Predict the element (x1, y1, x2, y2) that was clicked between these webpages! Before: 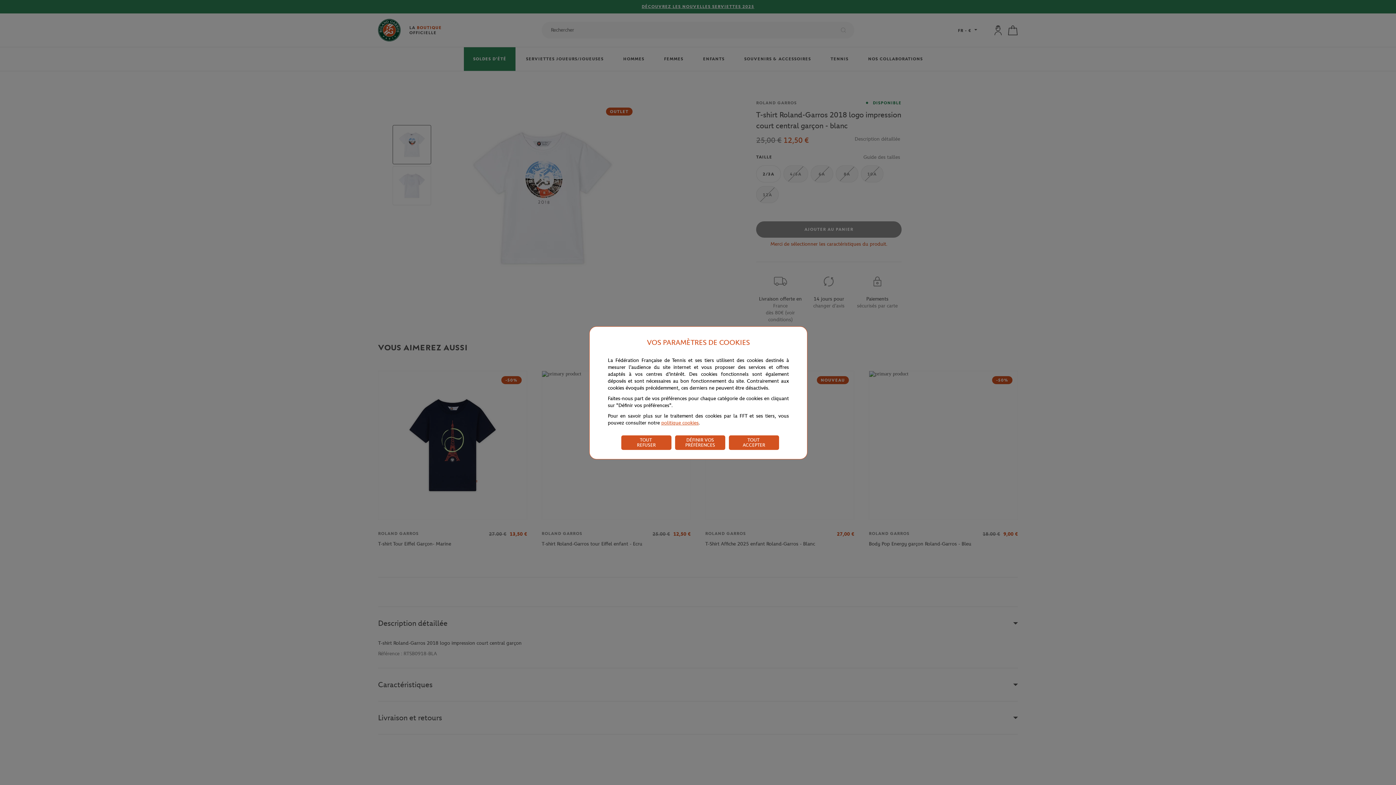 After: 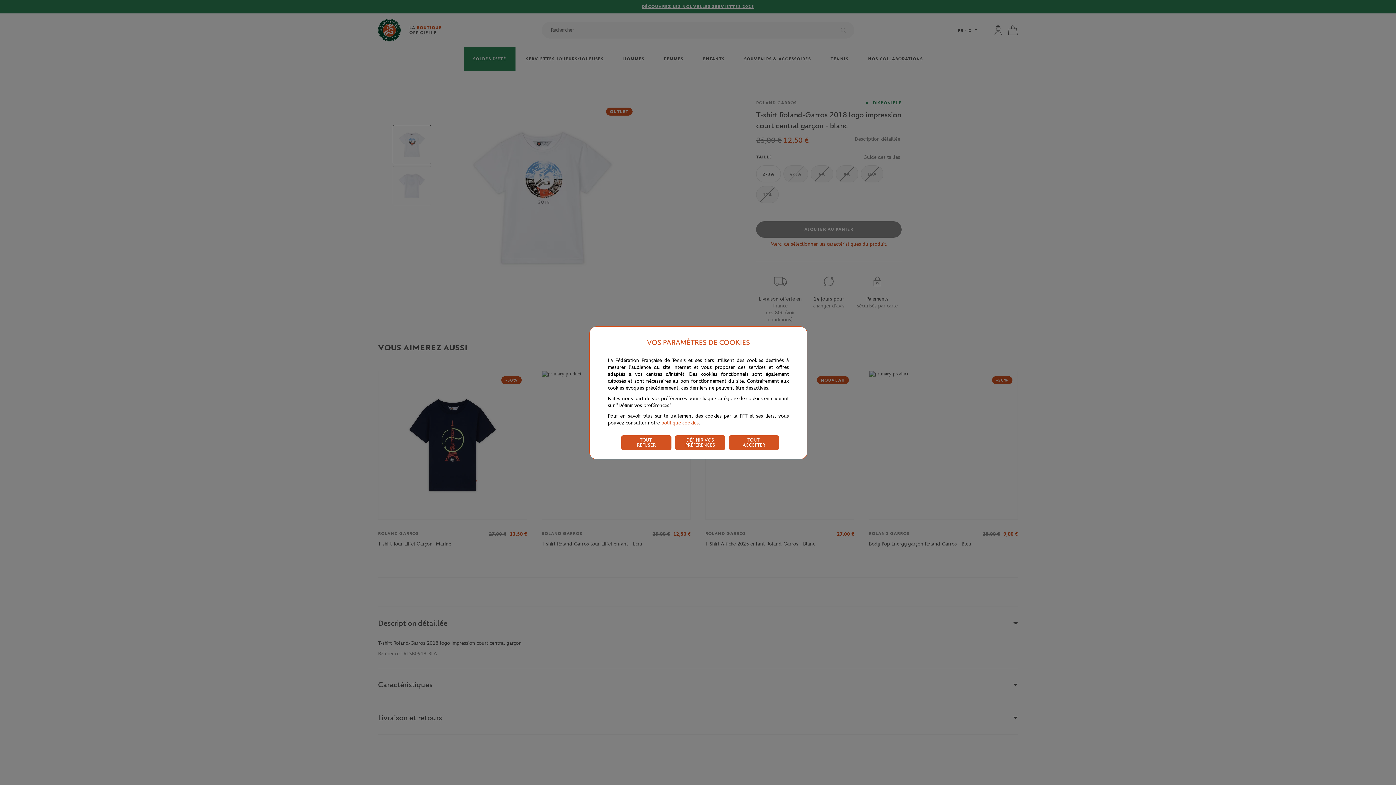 Action: bbox: (661, 420, 698, 426) label: politique cookies